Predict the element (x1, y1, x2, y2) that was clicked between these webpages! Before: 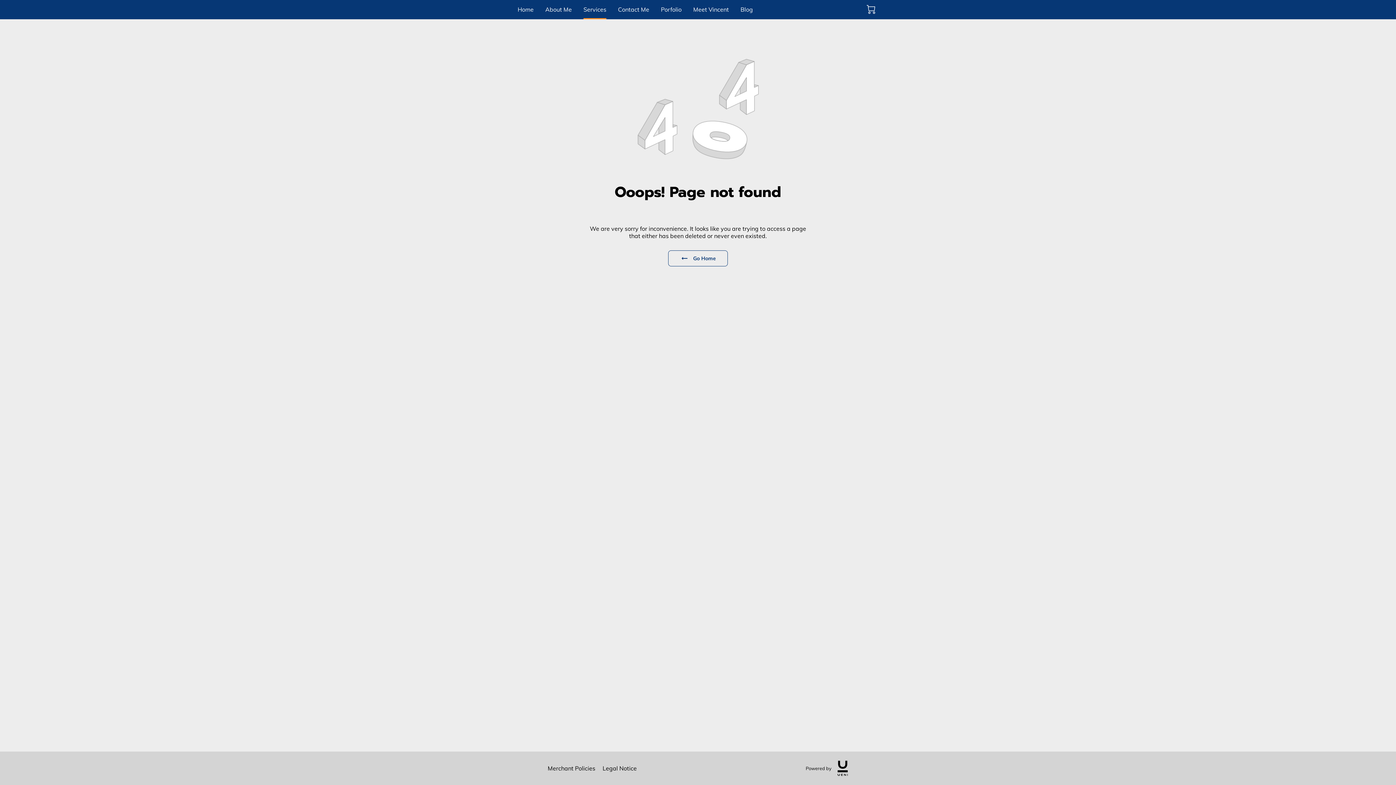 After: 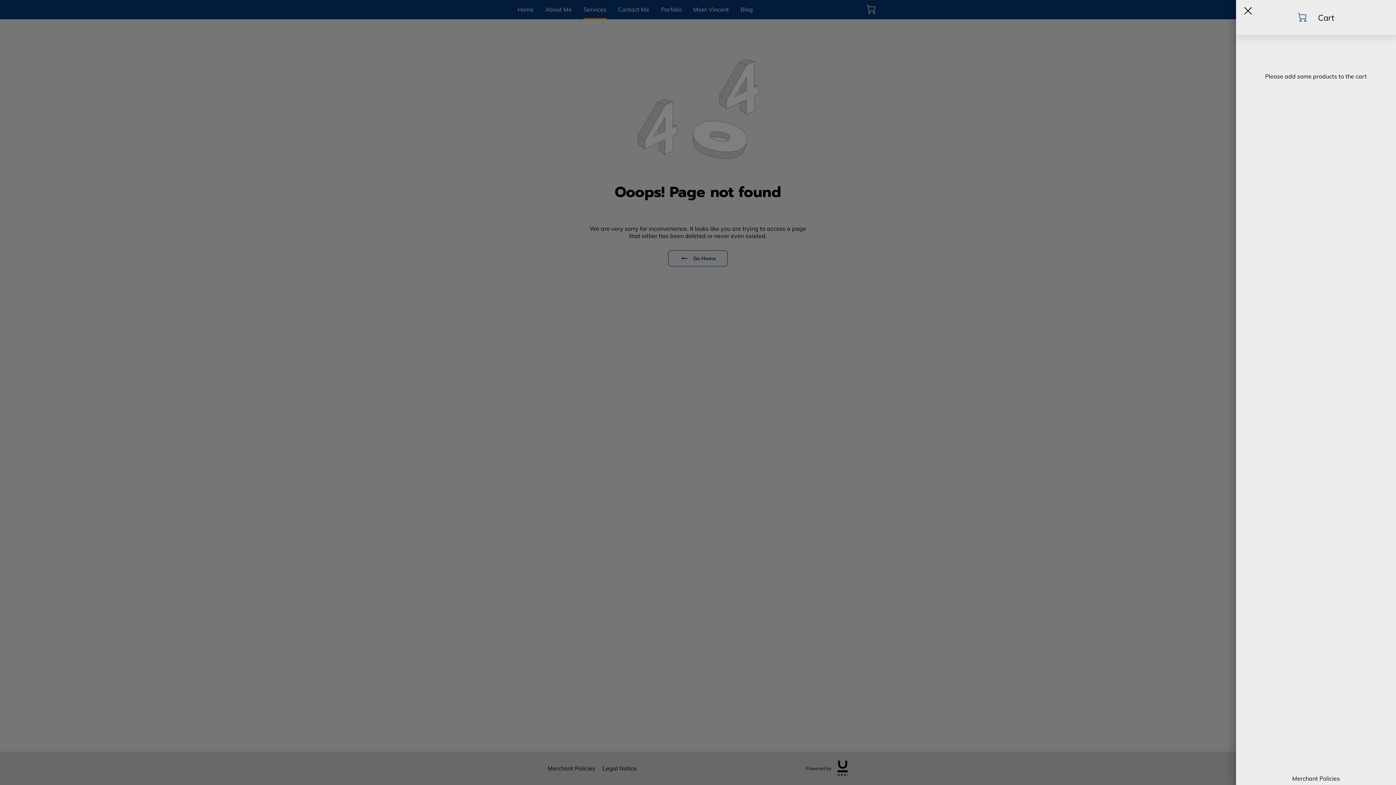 Action: bbox: (866, 5, 875, 13) label: 0